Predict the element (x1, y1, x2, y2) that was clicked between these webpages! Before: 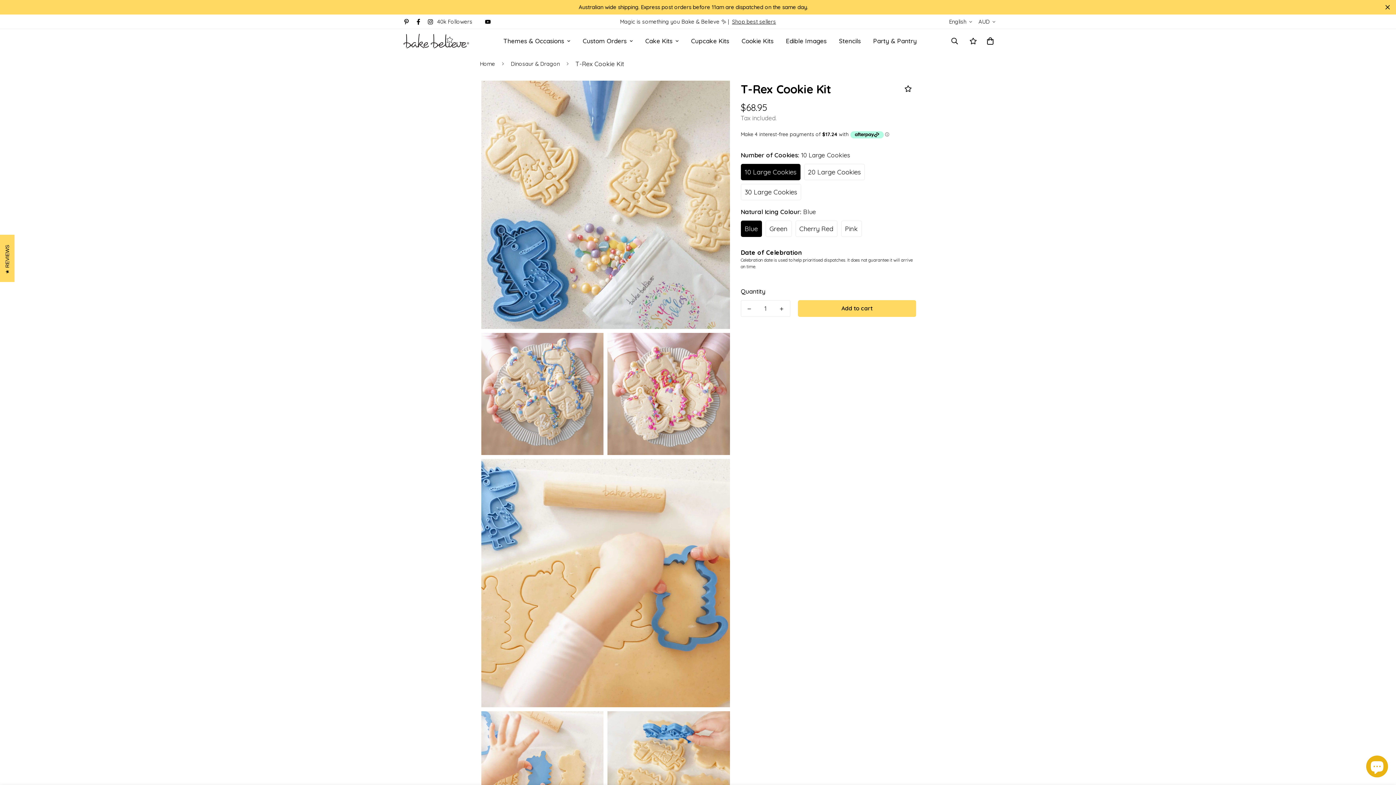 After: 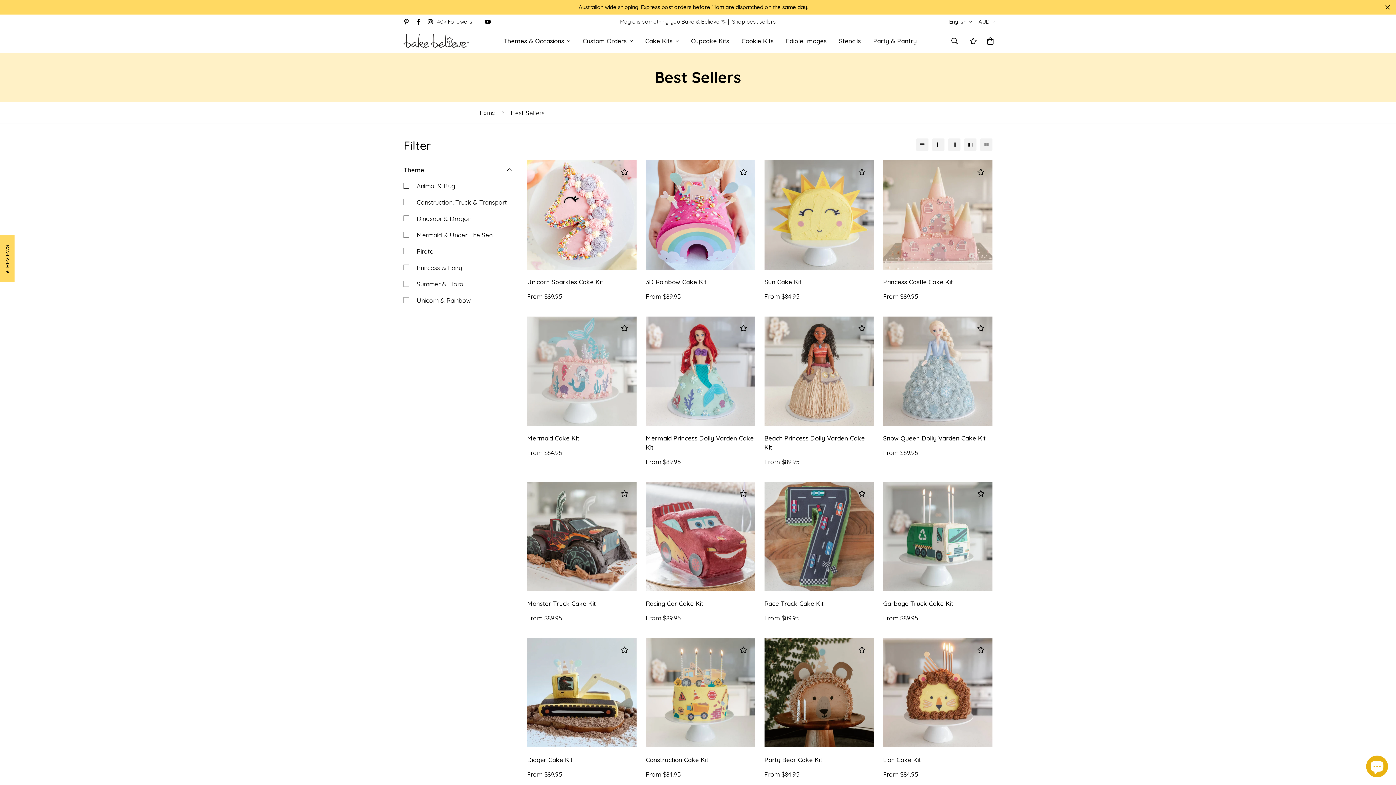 Action: label: Shop best sellers bbox: (732, 18, 776, 24)